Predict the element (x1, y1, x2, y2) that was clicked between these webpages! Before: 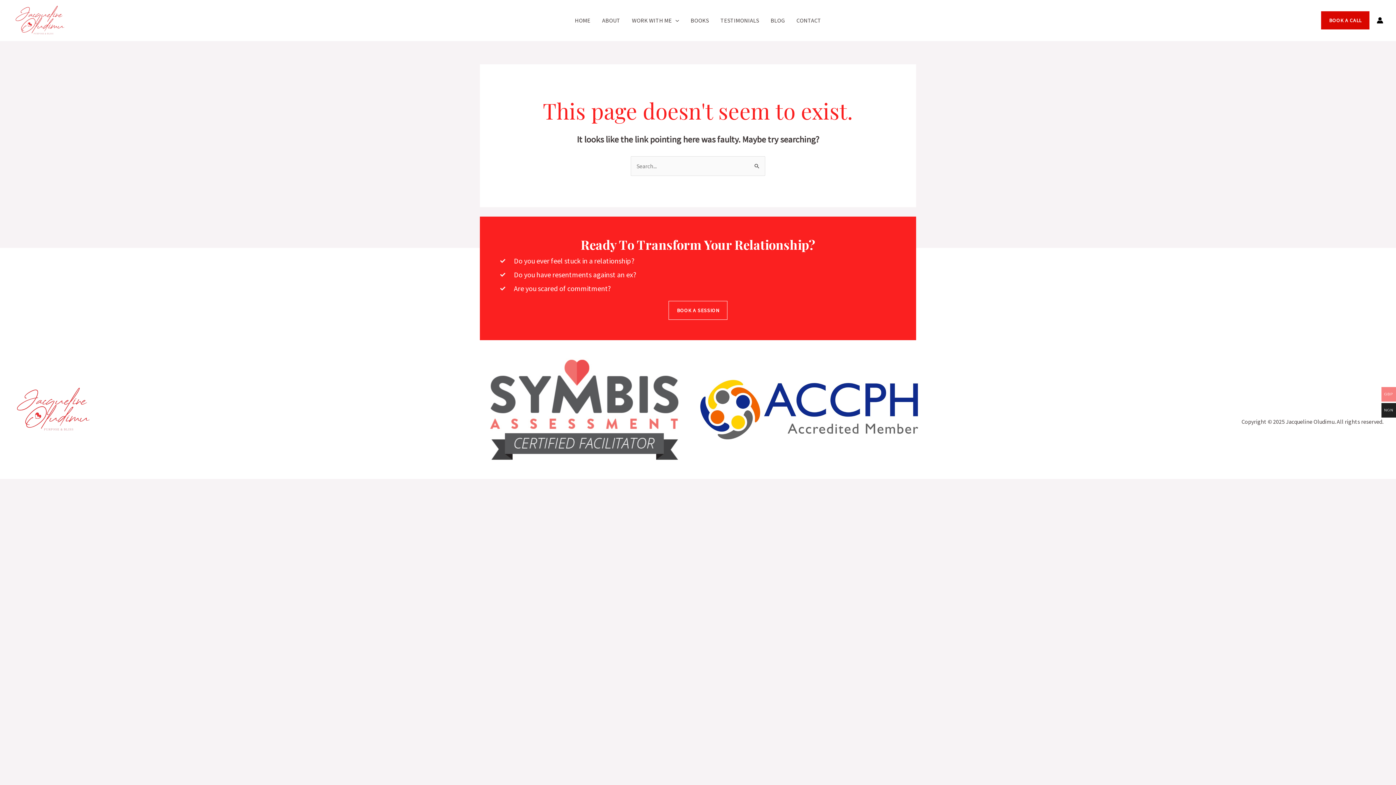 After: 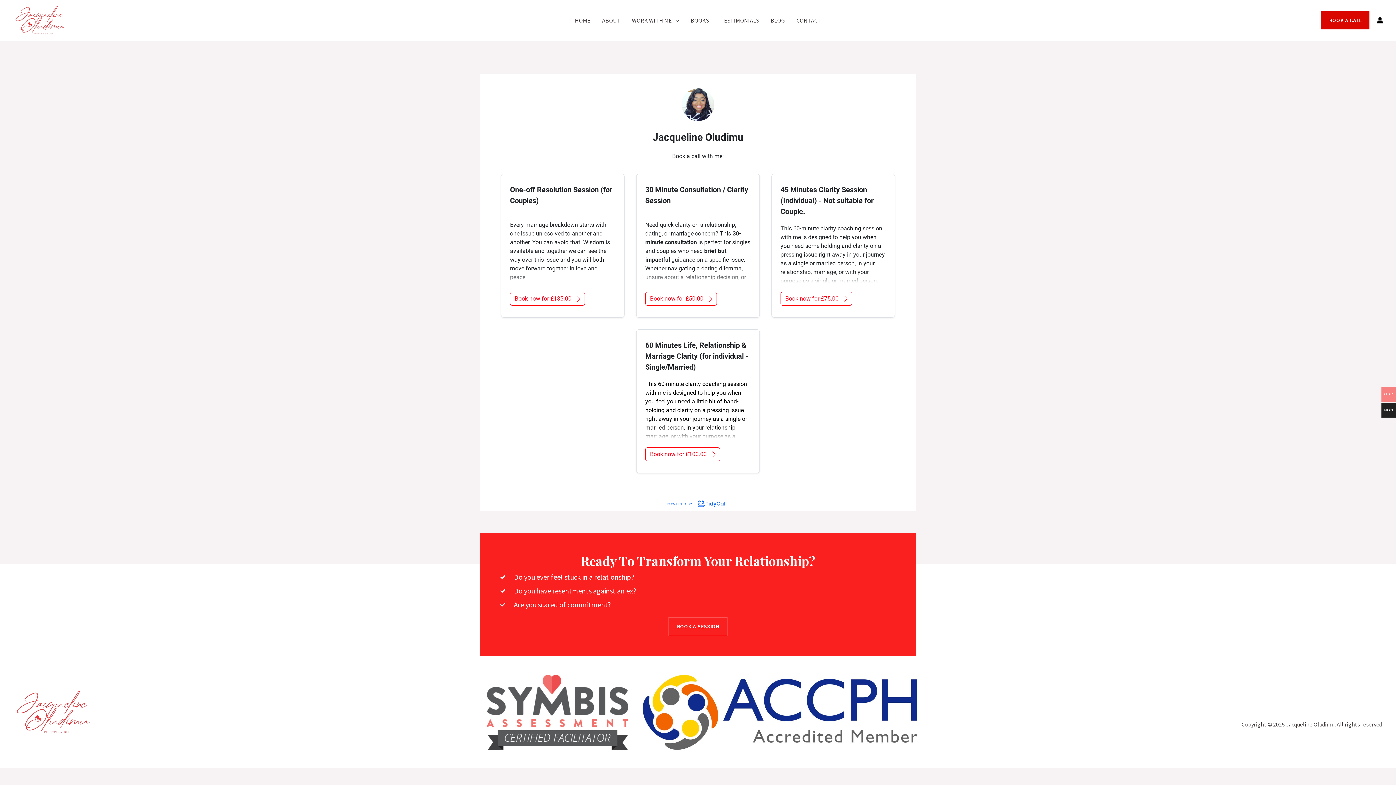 Action: bbox: (1321, 11, 1369, 29) label: Book a Call